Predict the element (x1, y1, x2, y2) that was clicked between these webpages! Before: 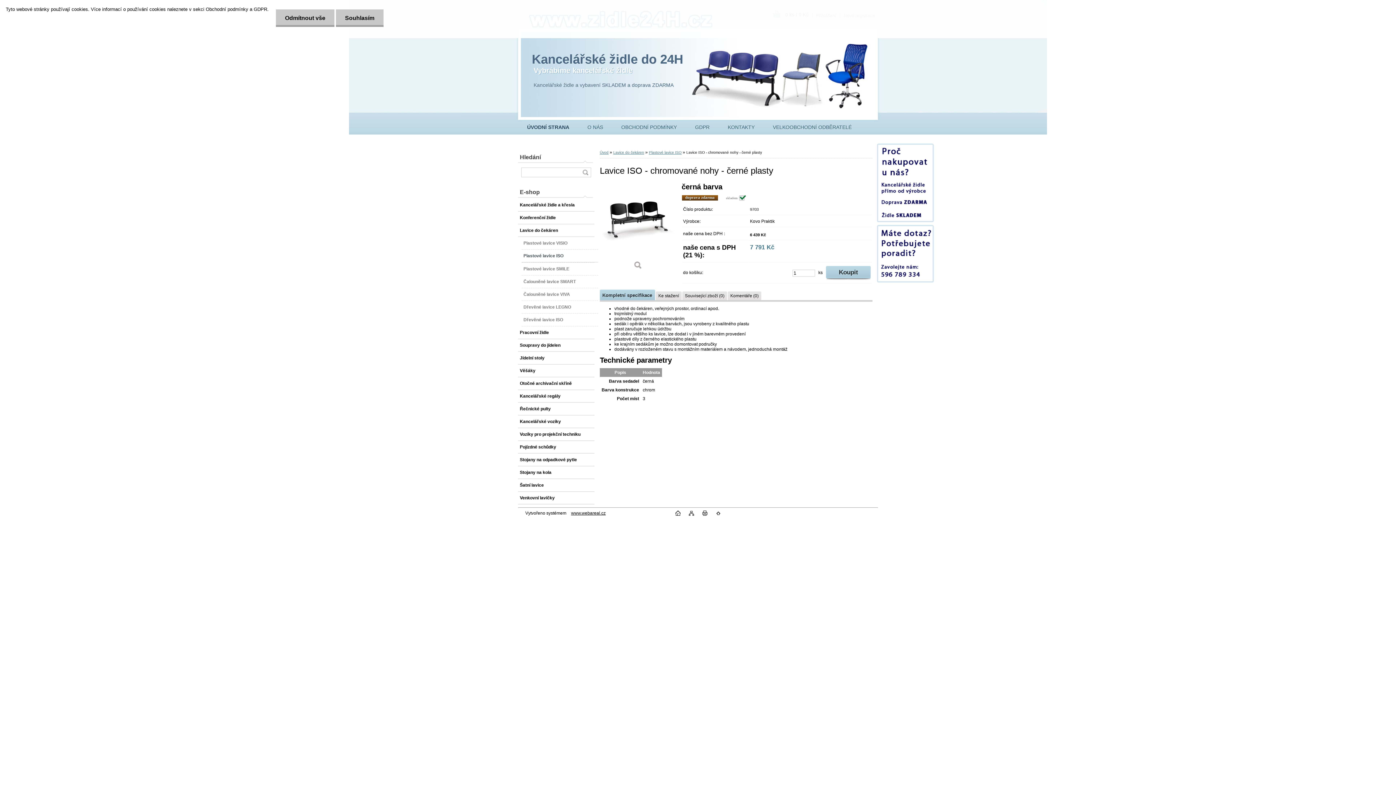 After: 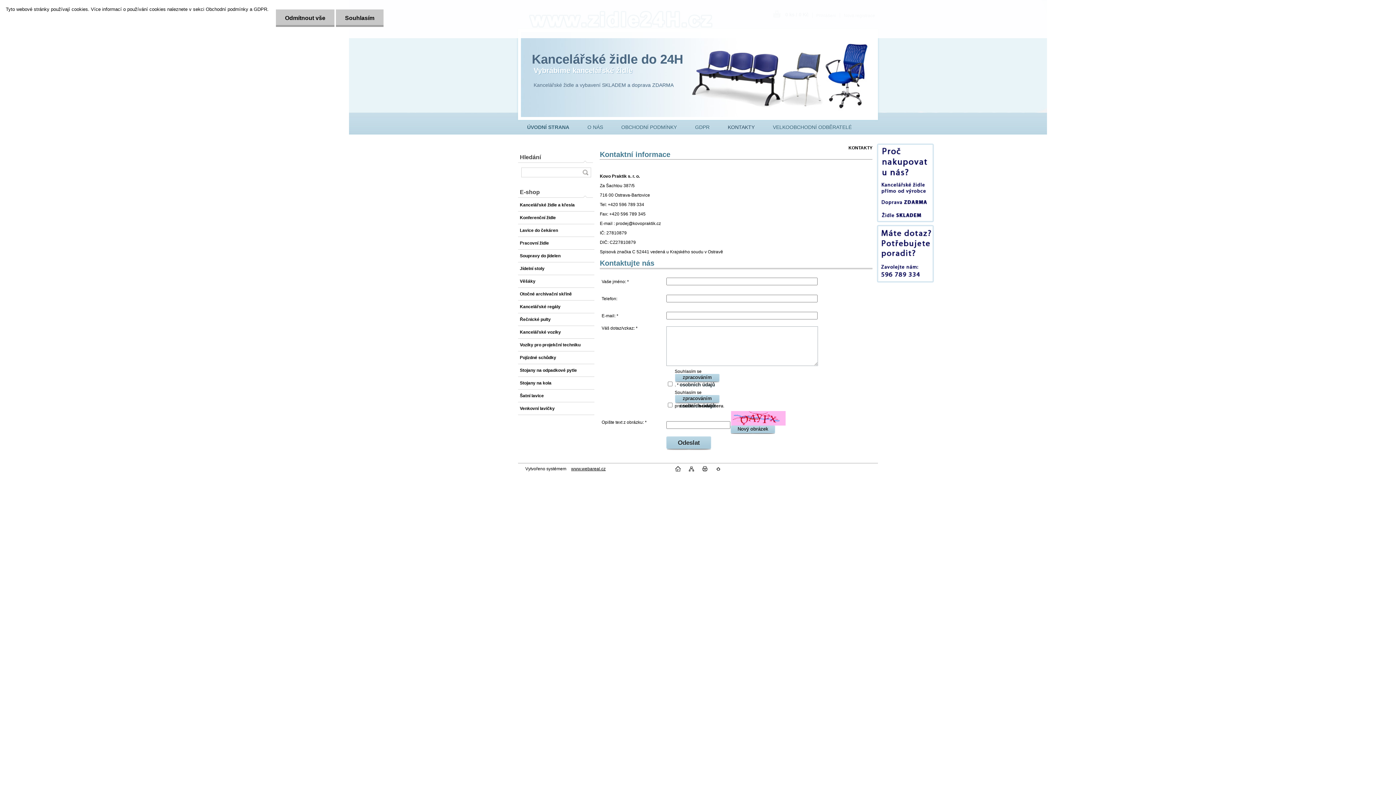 Action: label: KONTAKTY bbox: (718, 120, 764, 134)